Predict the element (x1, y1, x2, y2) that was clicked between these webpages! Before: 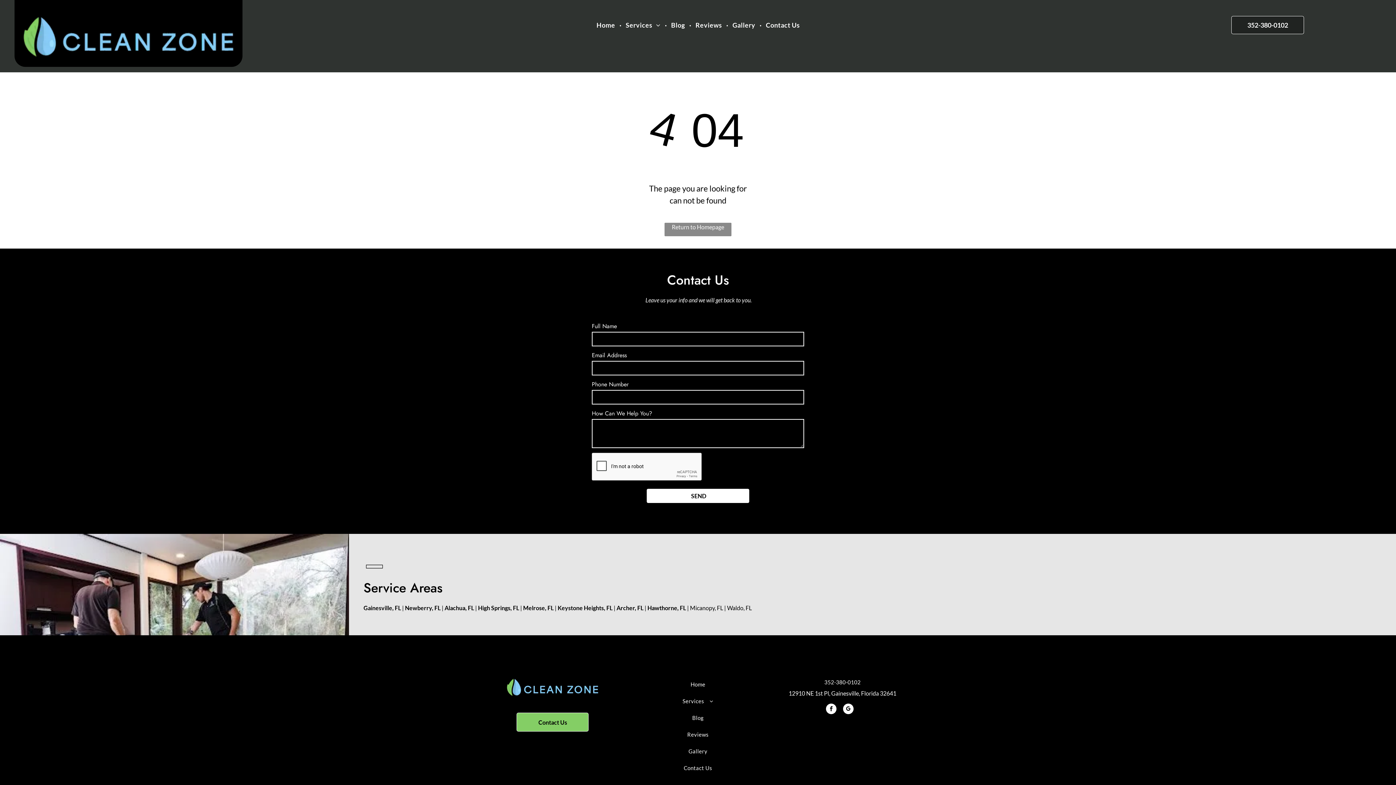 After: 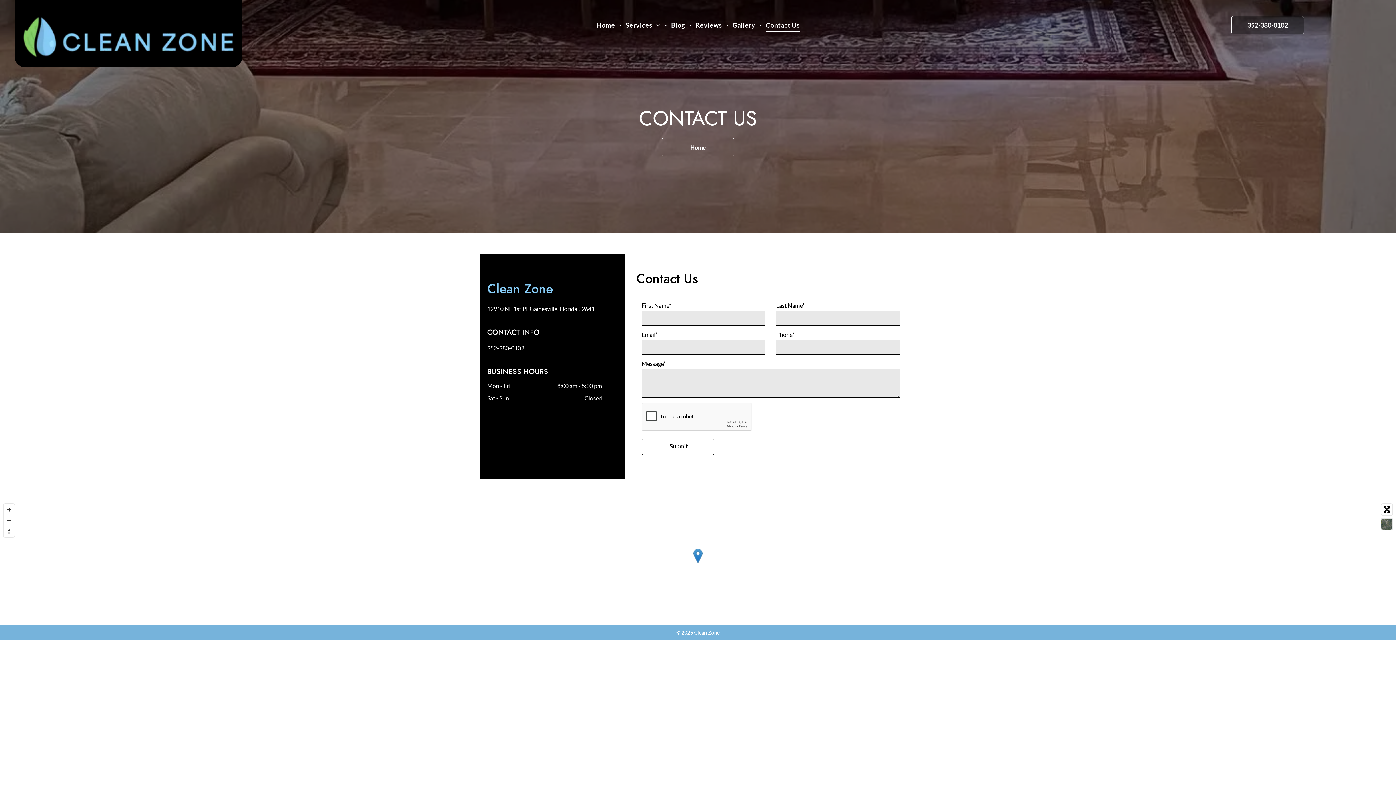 Action: label: Contact Us  bbox: (516, 713, 588, 732)